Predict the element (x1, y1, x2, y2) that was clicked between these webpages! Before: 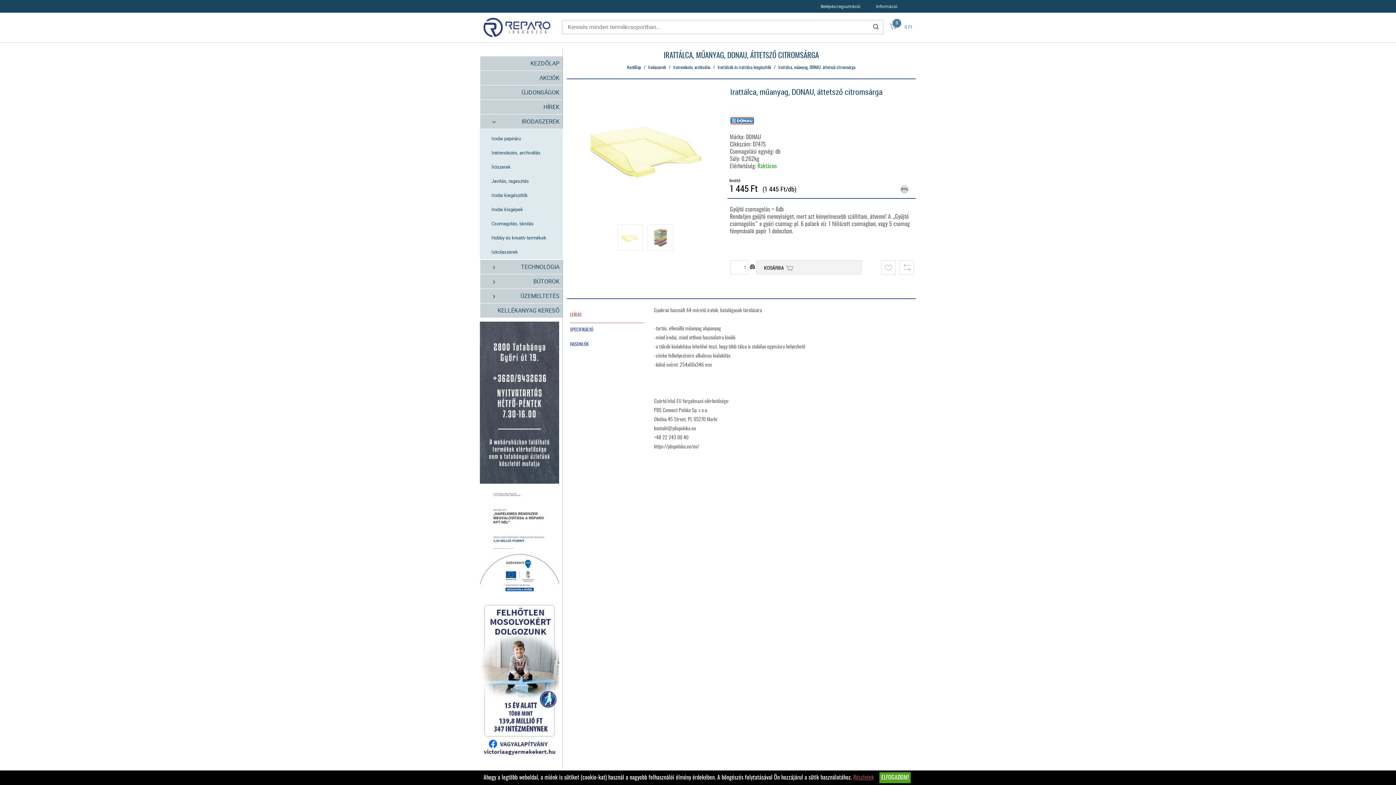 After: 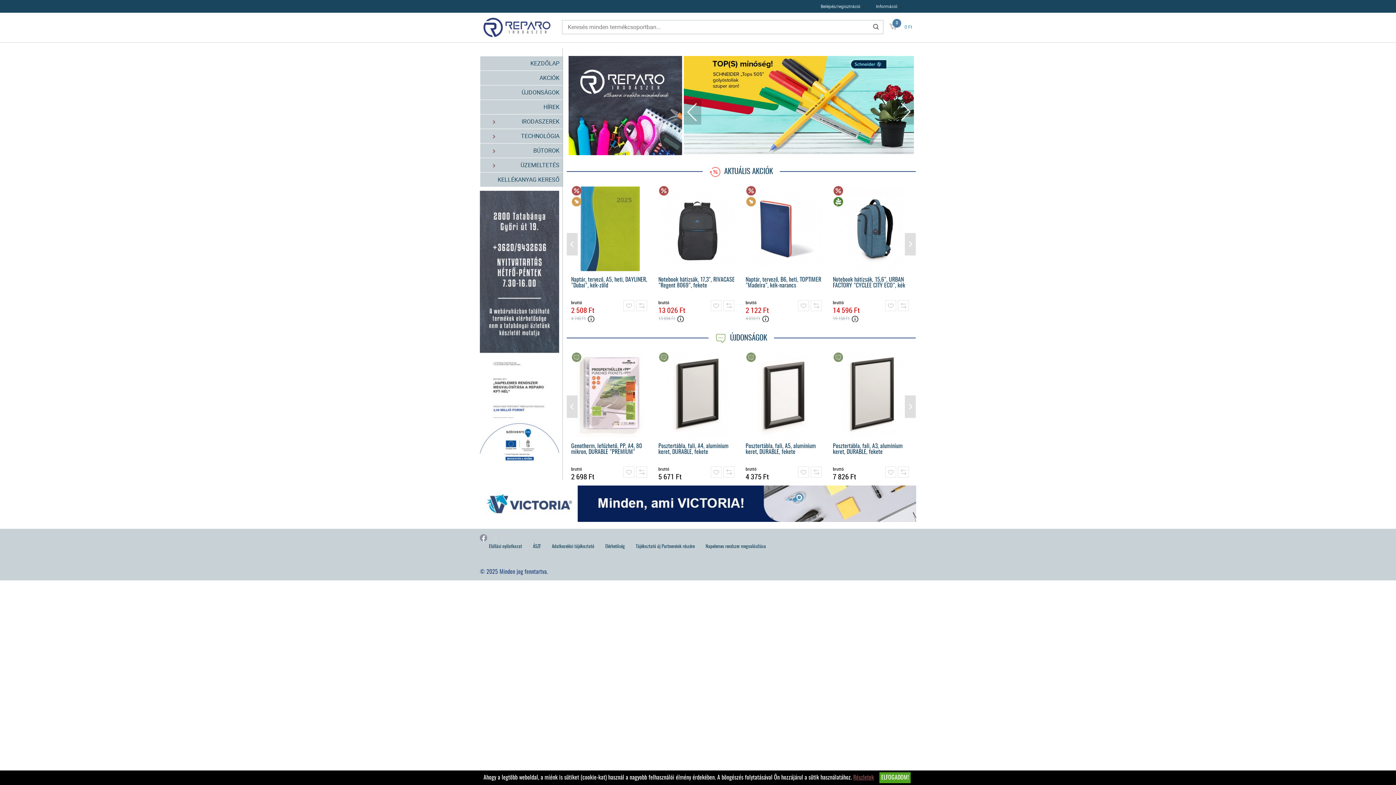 Action: bbox: (483, 12, 556, 42)